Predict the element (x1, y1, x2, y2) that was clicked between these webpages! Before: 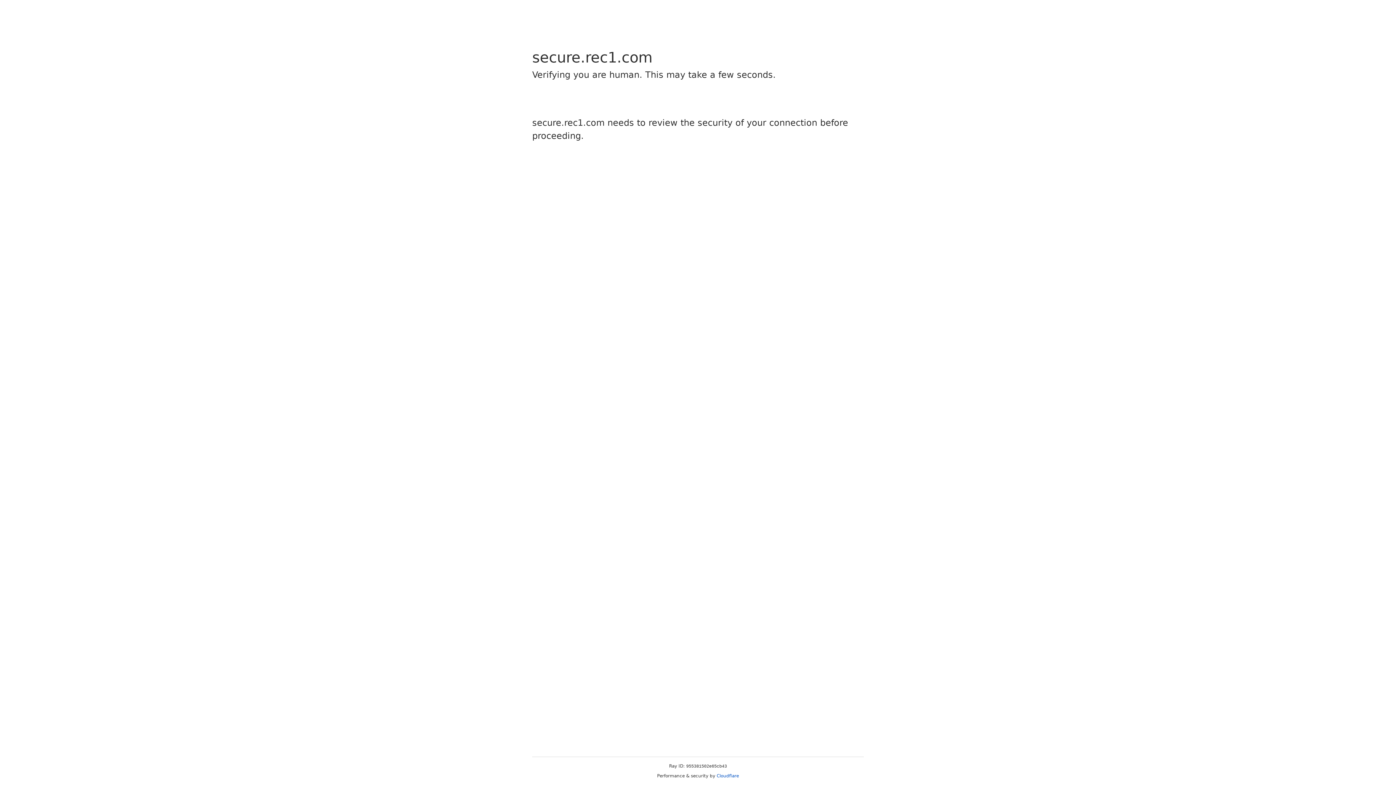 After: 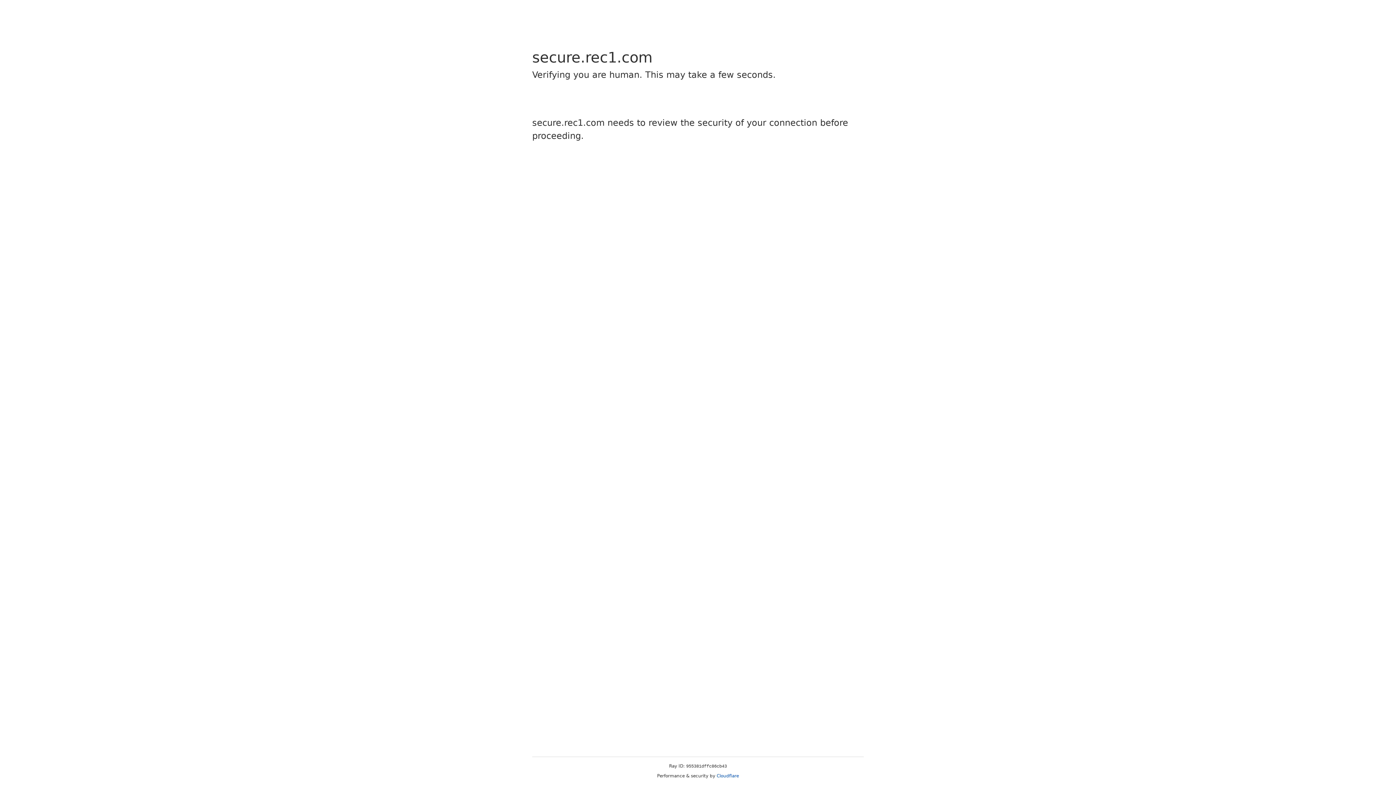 Action: label: Cloudflare bbox: (716, 773, 739, 778)